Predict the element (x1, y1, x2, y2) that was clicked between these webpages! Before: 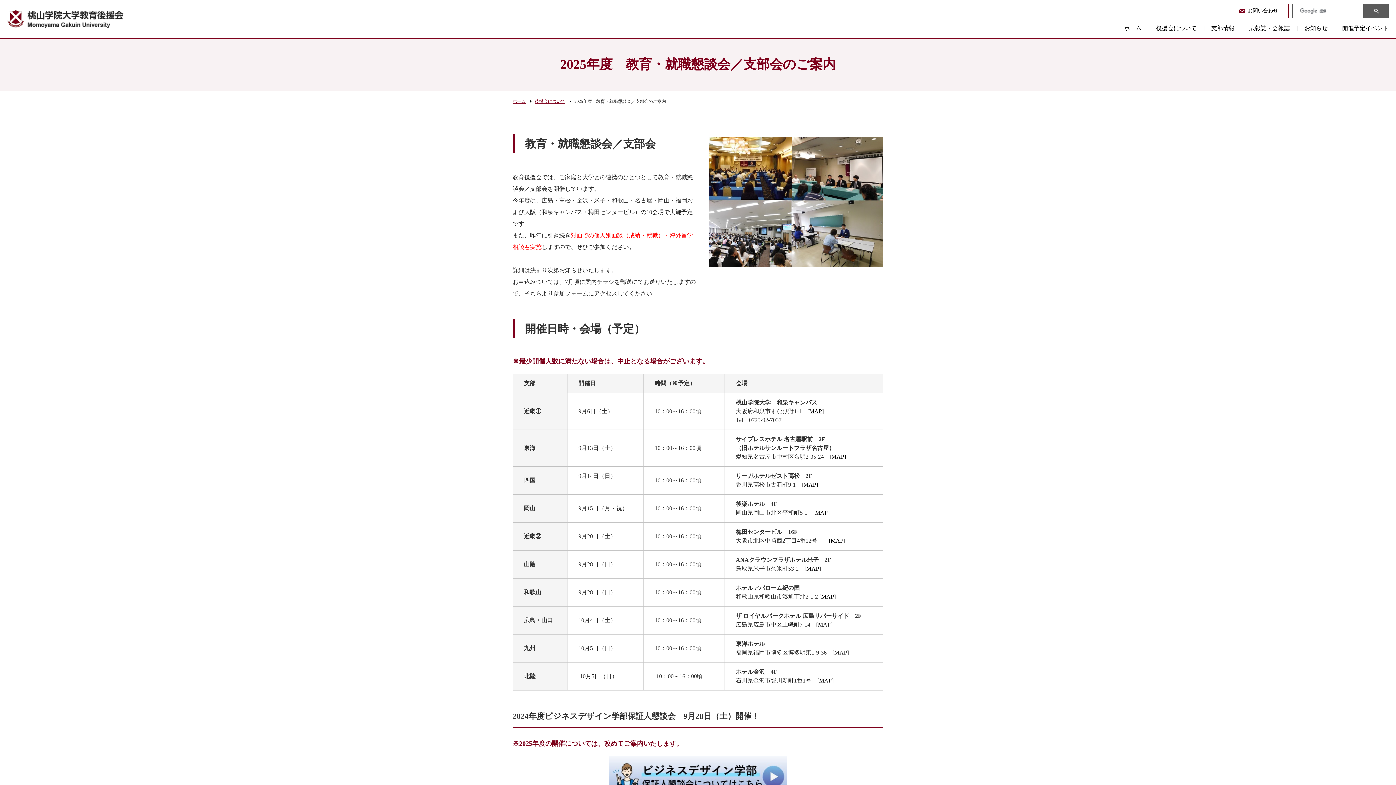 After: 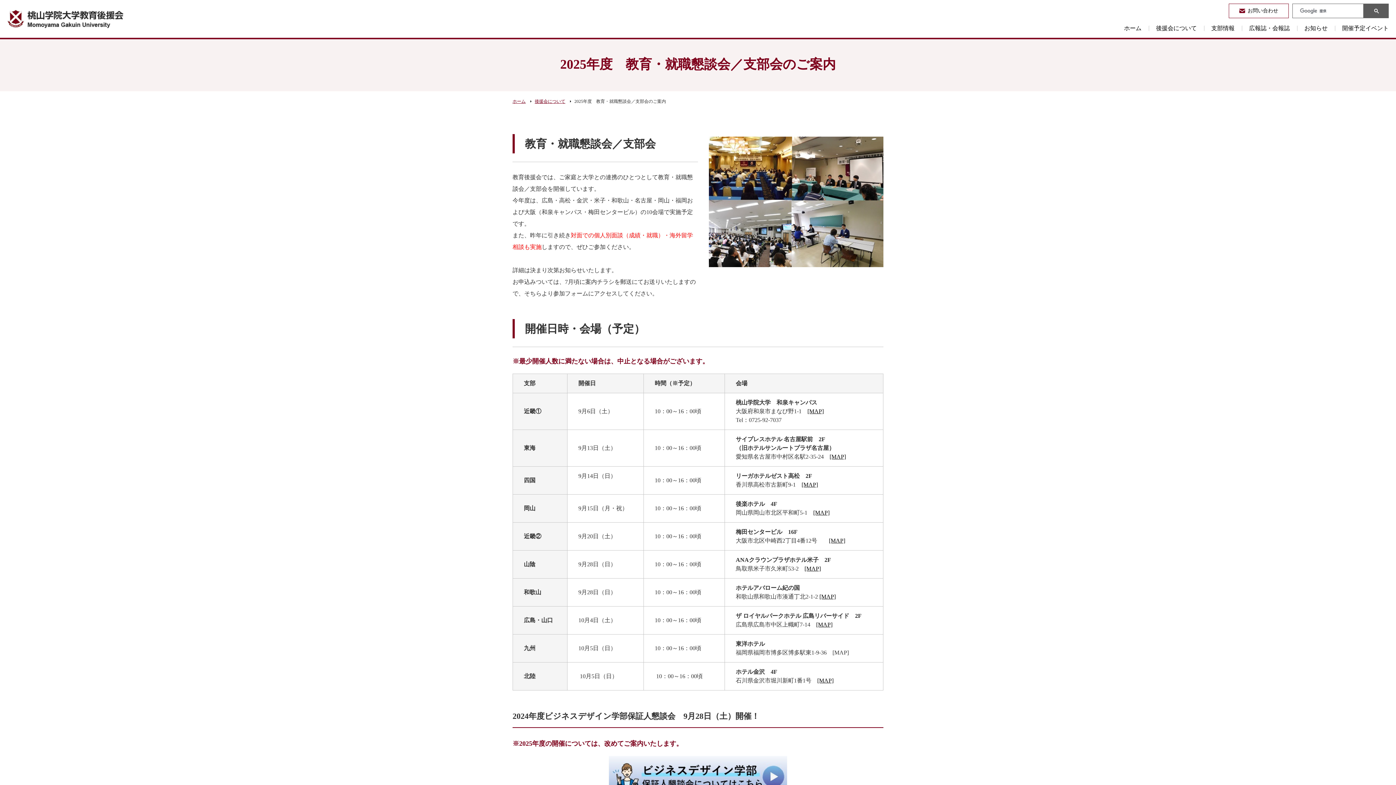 Action: label: お問い合わせ bbox: (1229, 3, 1289, 18)